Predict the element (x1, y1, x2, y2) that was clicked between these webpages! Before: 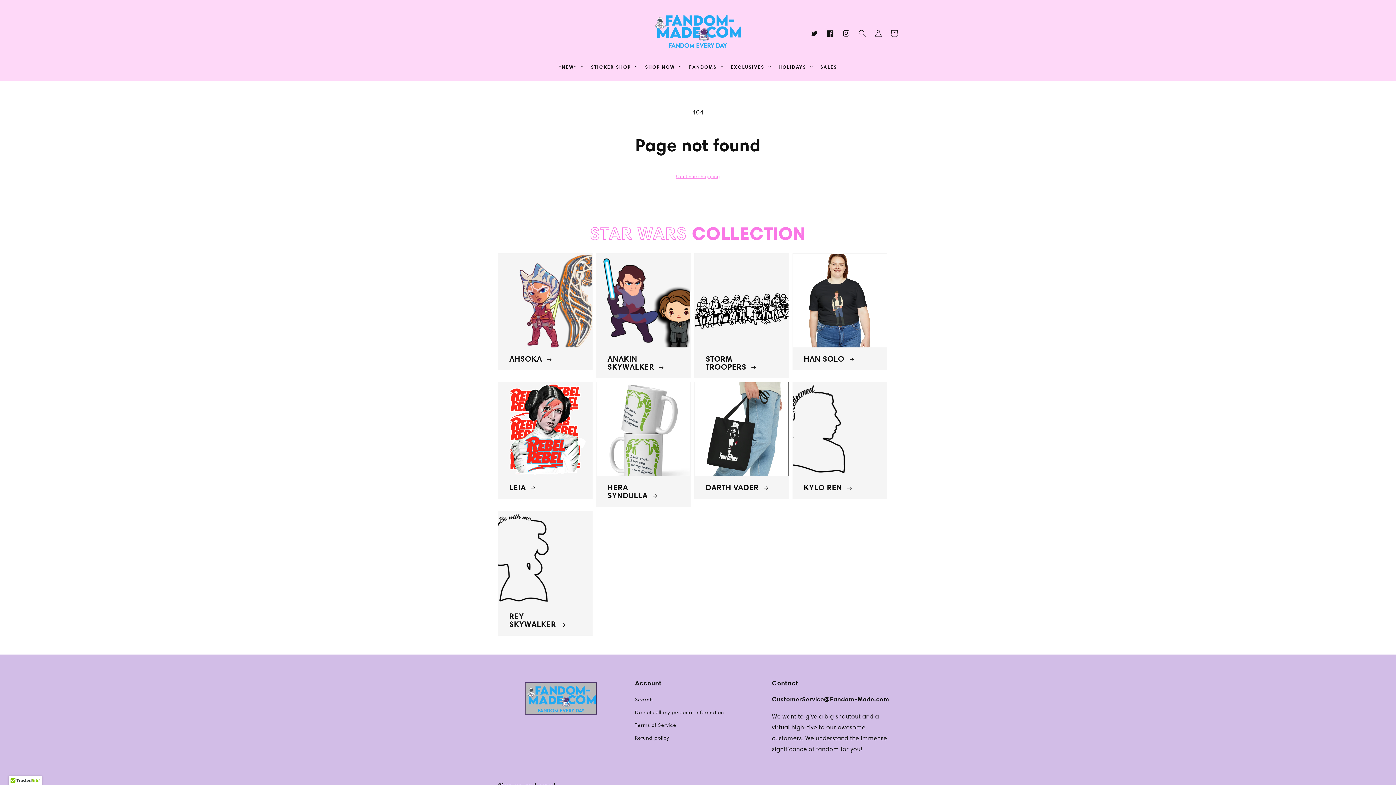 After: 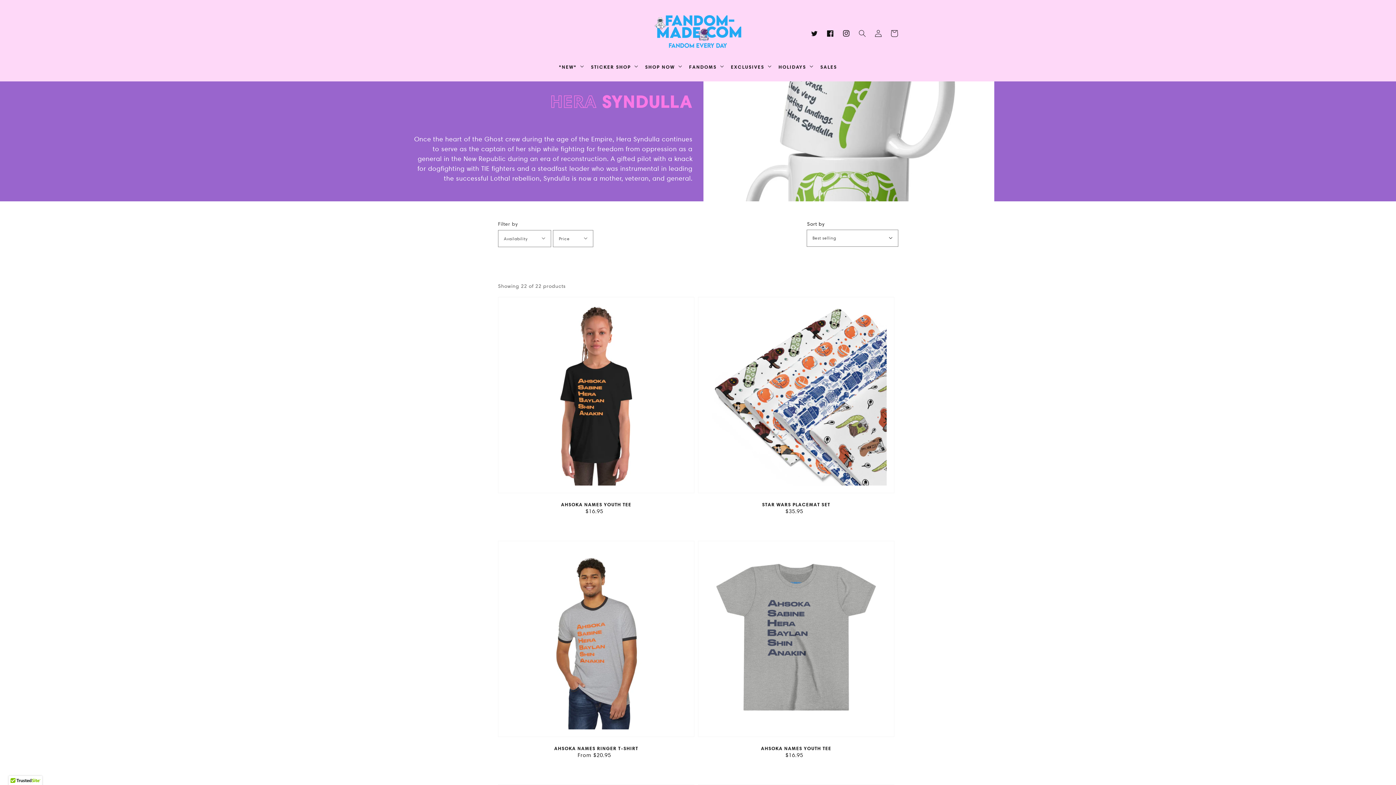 Action: label: HERA SYNDULLA  bbox: (596, 382, 690, 507)